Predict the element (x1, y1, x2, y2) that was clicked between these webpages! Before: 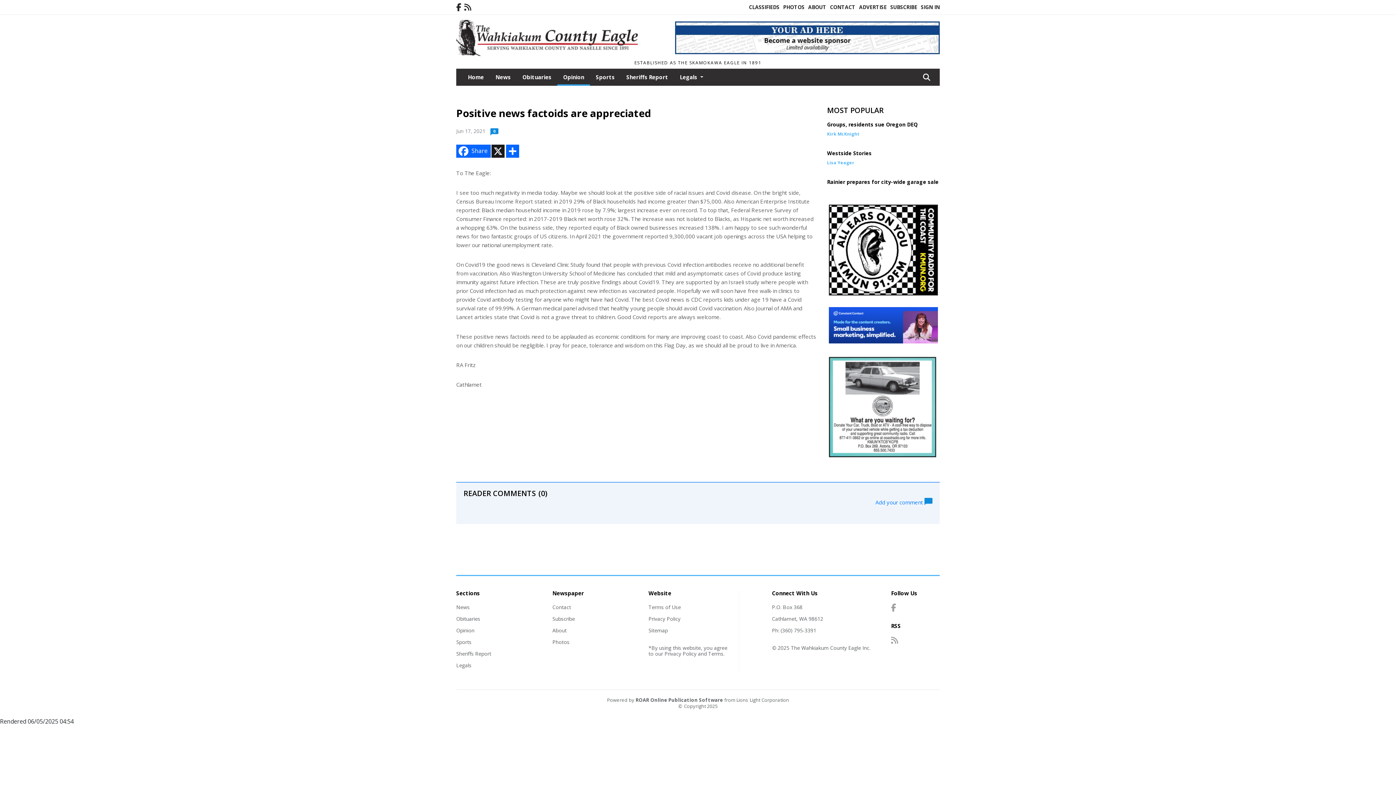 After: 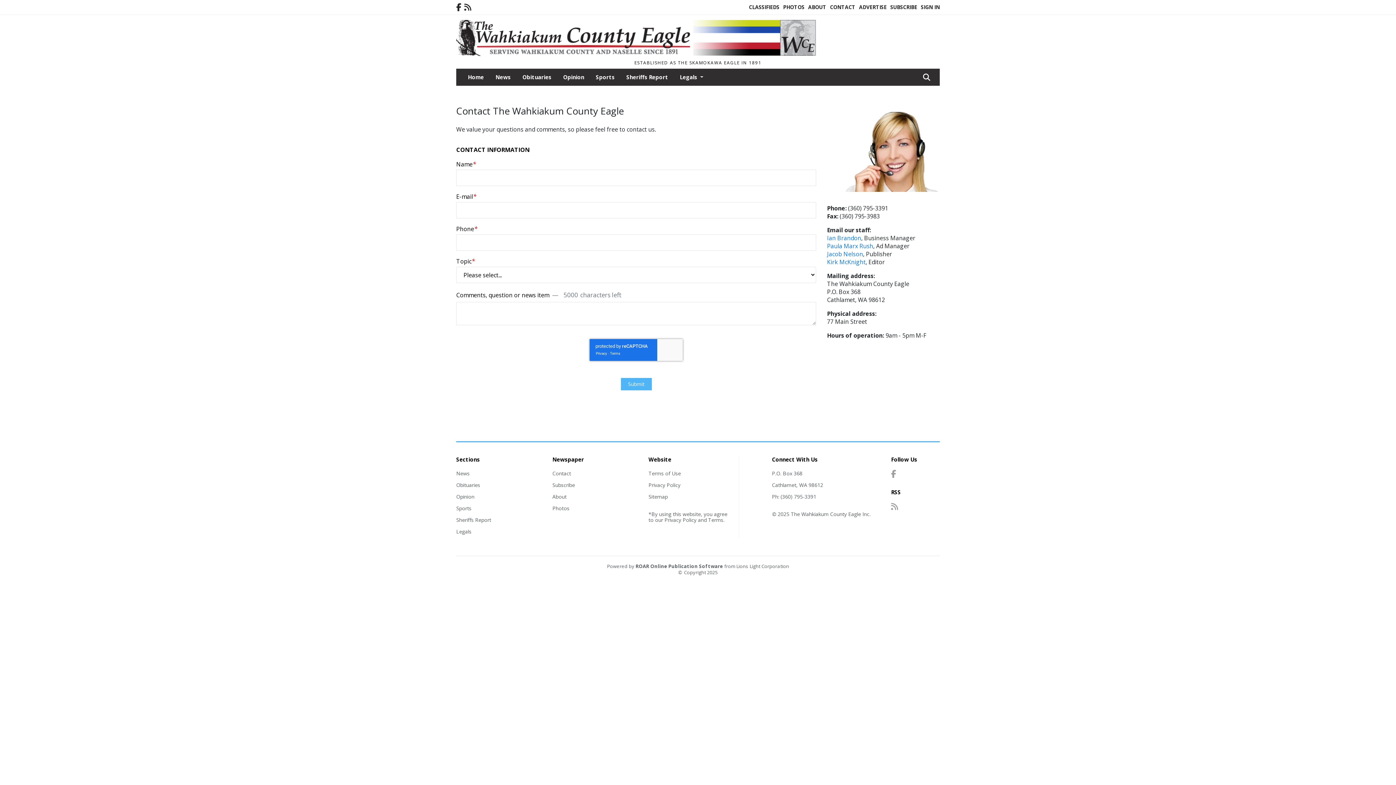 Action: label: Contact bbox: (552, 604, 571, 610)